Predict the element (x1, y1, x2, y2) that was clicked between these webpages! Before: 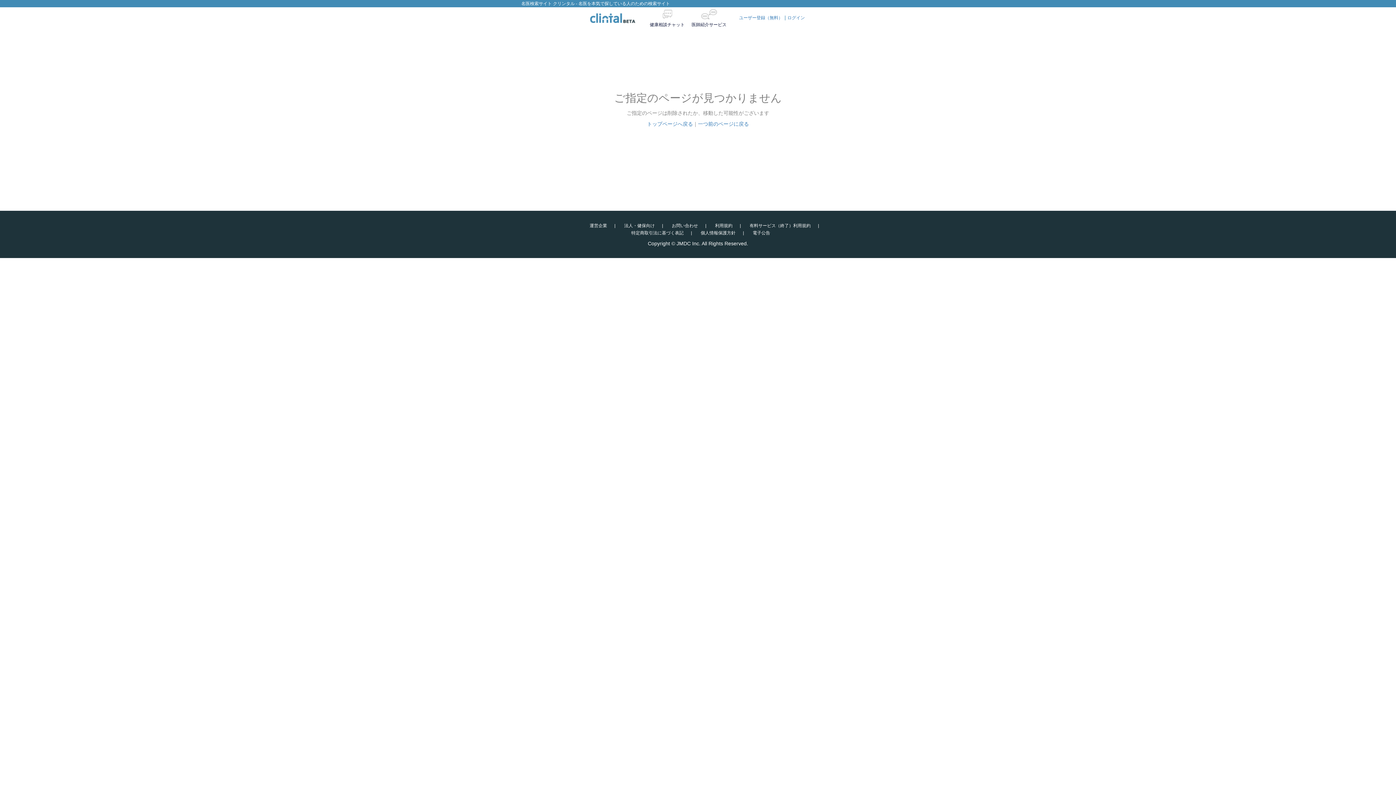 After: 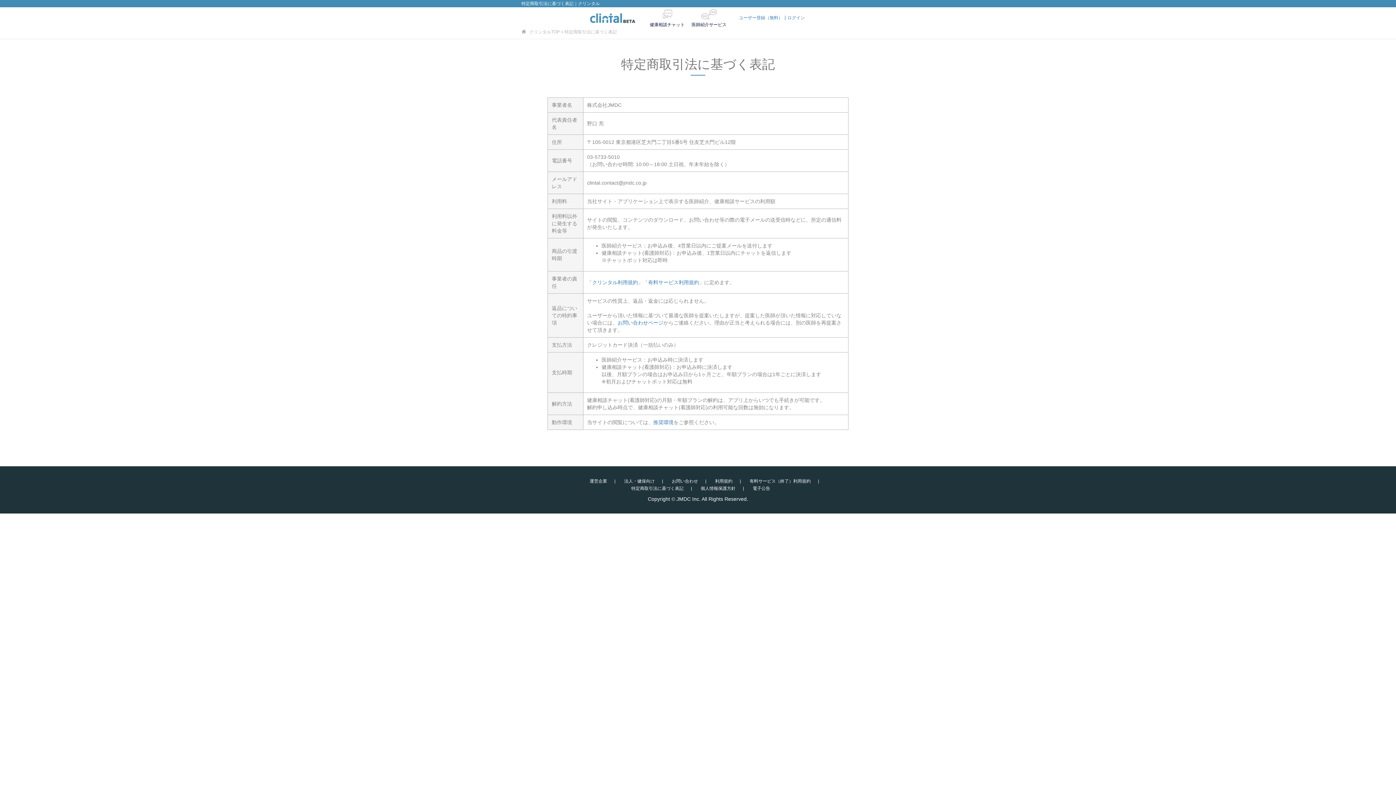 Action: label: 特定商取引法に基づく表記 bbox: (631, 230, 683, 235)